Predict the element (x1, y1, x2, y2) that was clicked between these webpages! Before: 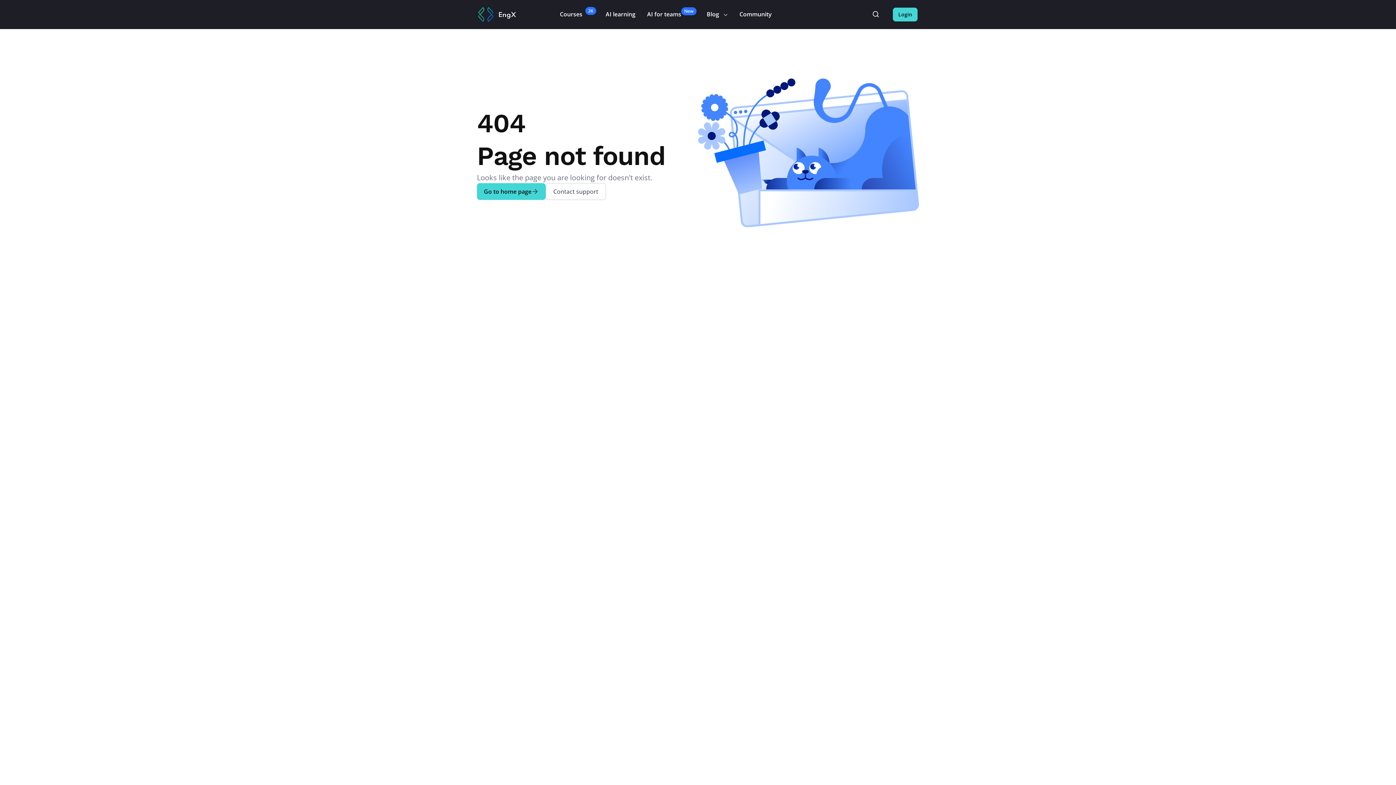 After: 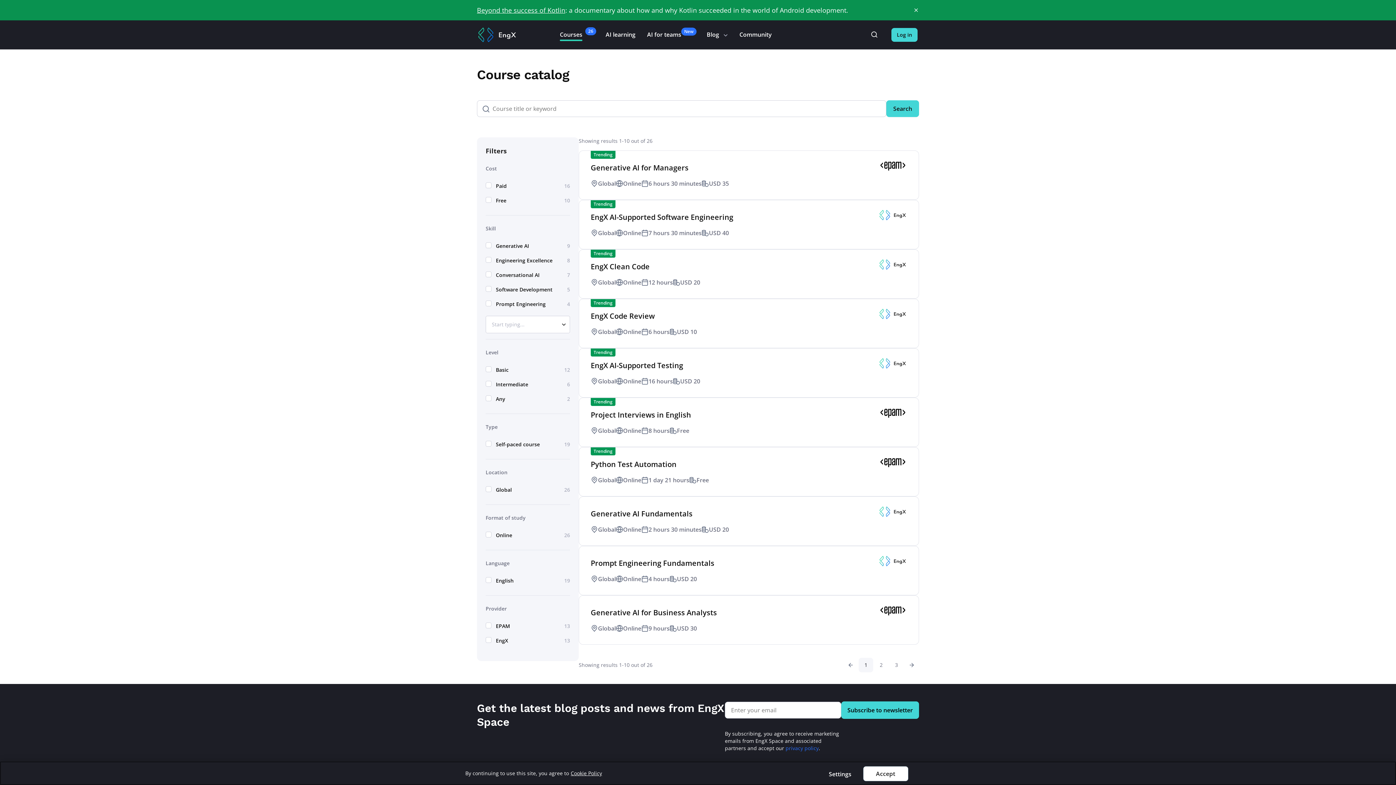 Action: bbox: (899, 7, 913, 21)